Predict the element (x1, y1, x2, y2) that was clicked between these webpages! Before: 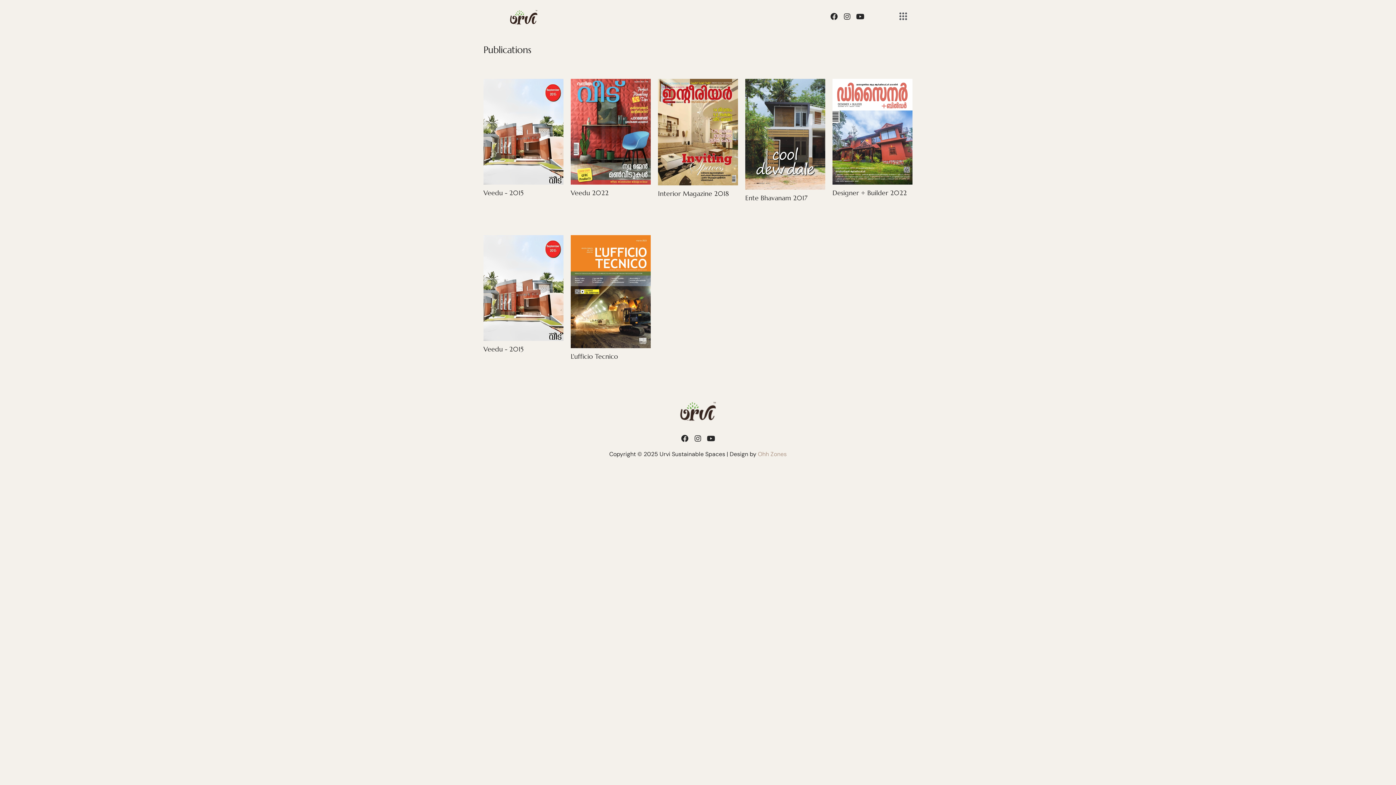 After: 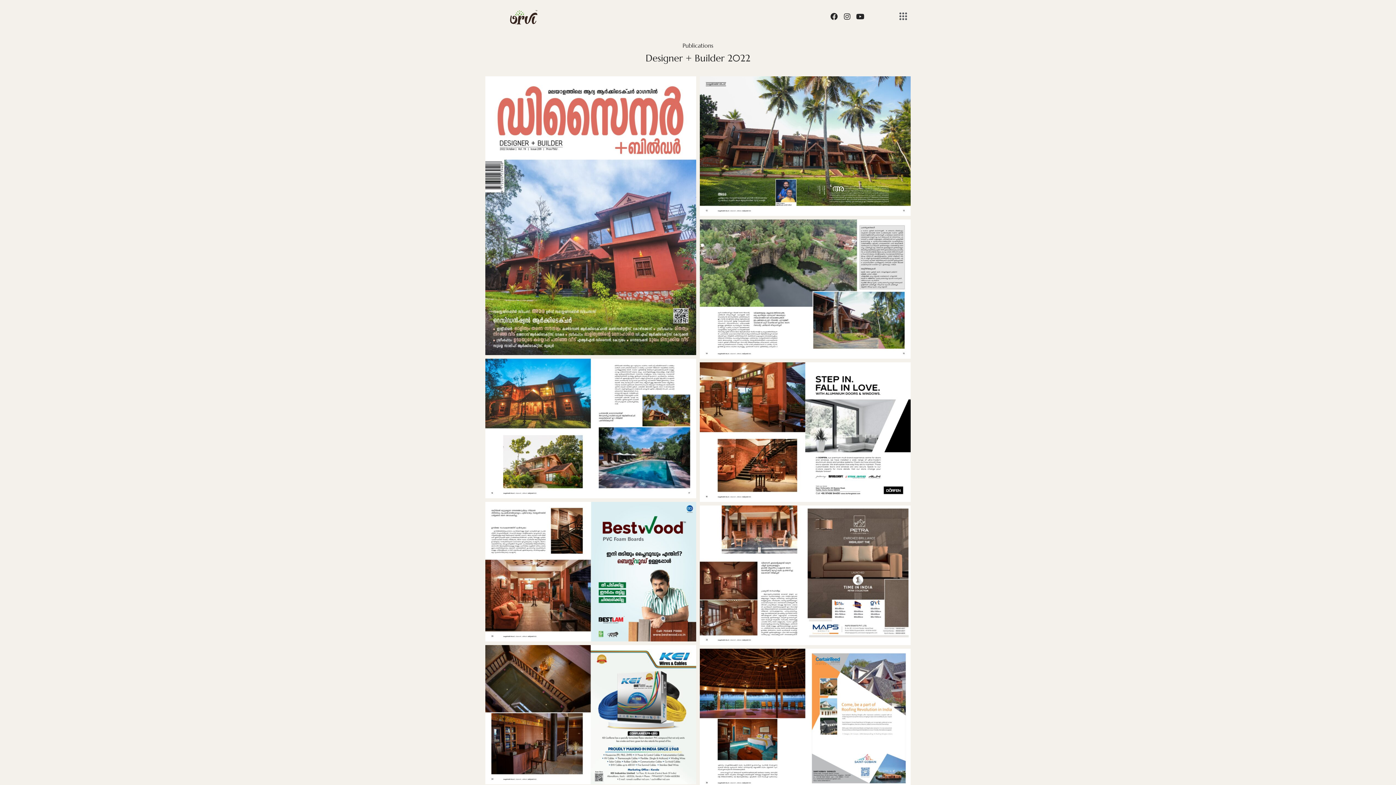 Action: bbox: (832, 127, 912, 135)